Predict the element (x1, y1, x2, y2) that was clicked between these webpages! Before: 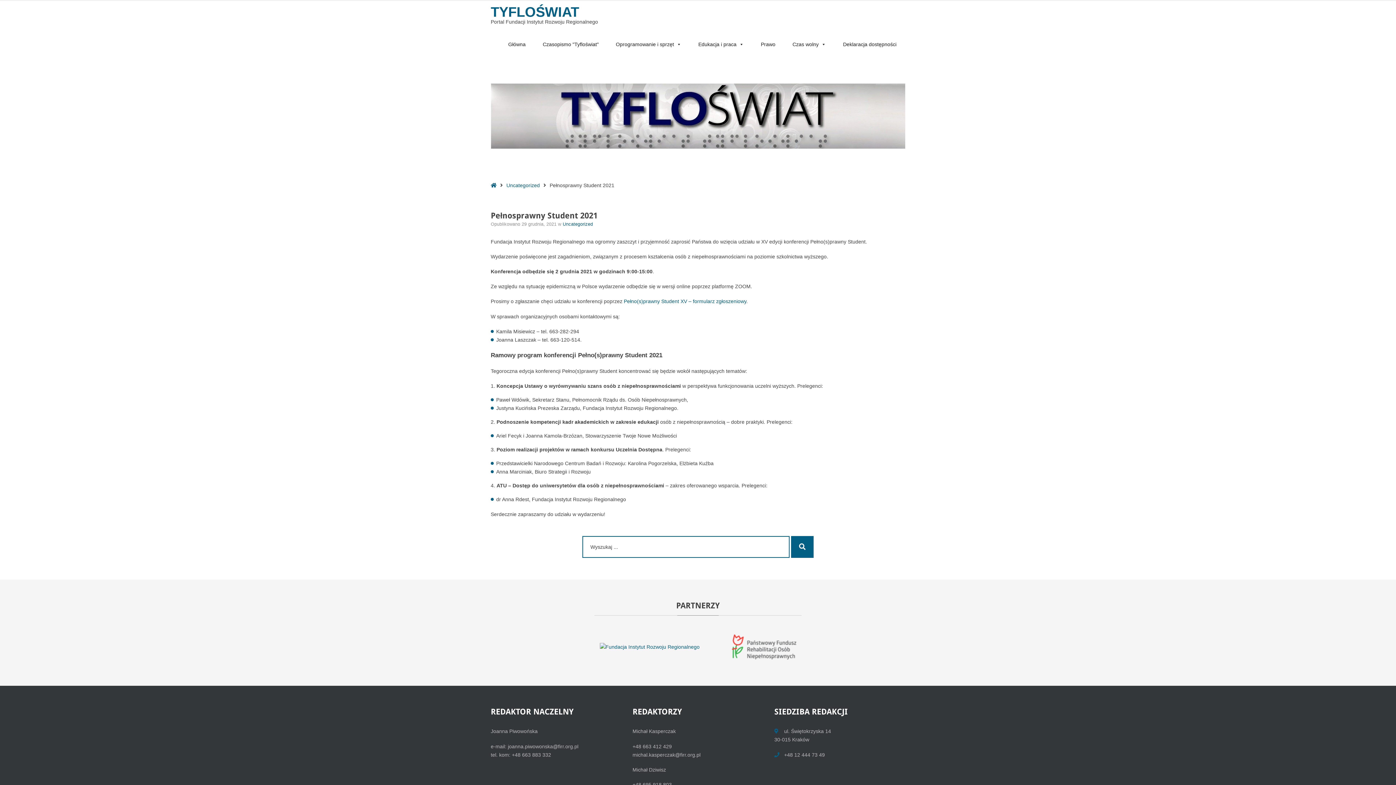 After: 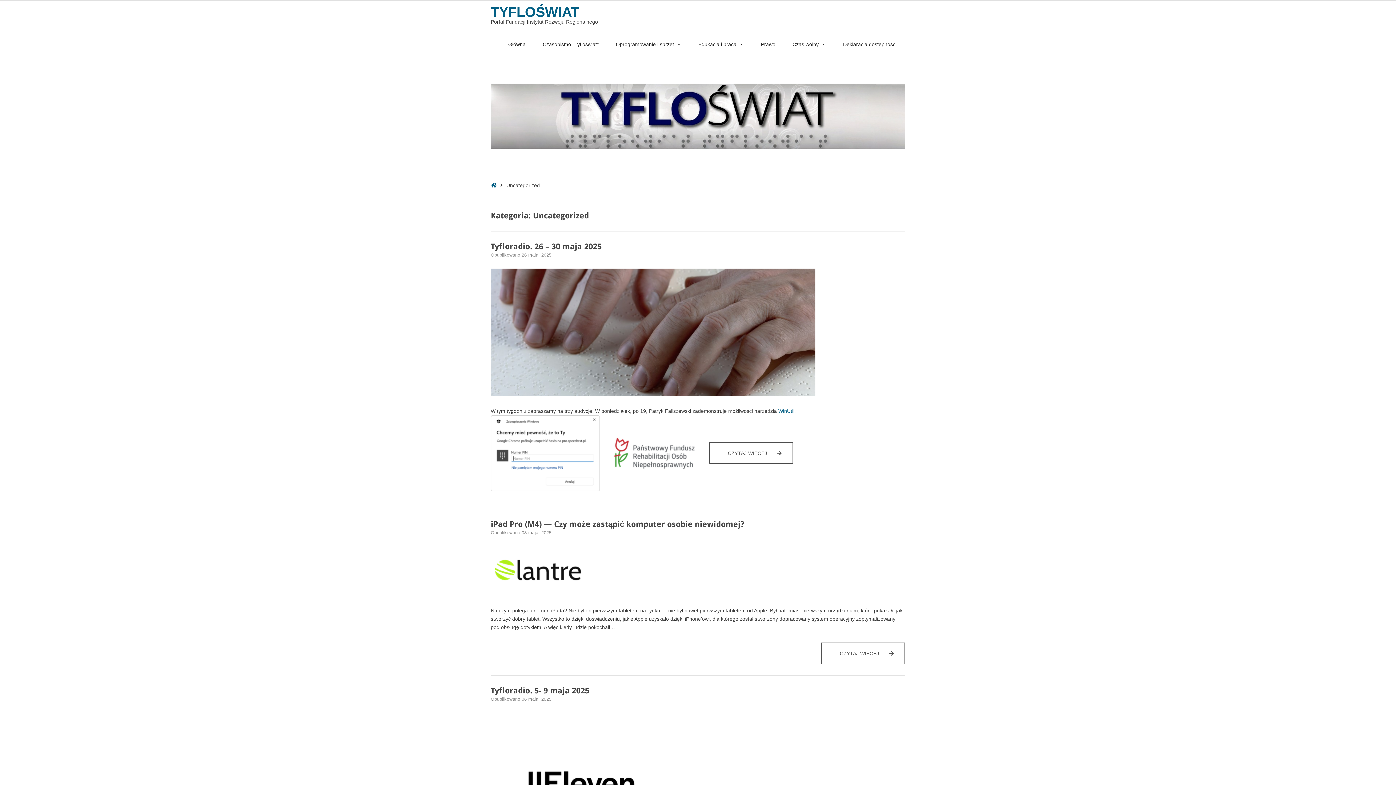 Action: bbox: (506, 182, 540, 188) label: Uncategorized